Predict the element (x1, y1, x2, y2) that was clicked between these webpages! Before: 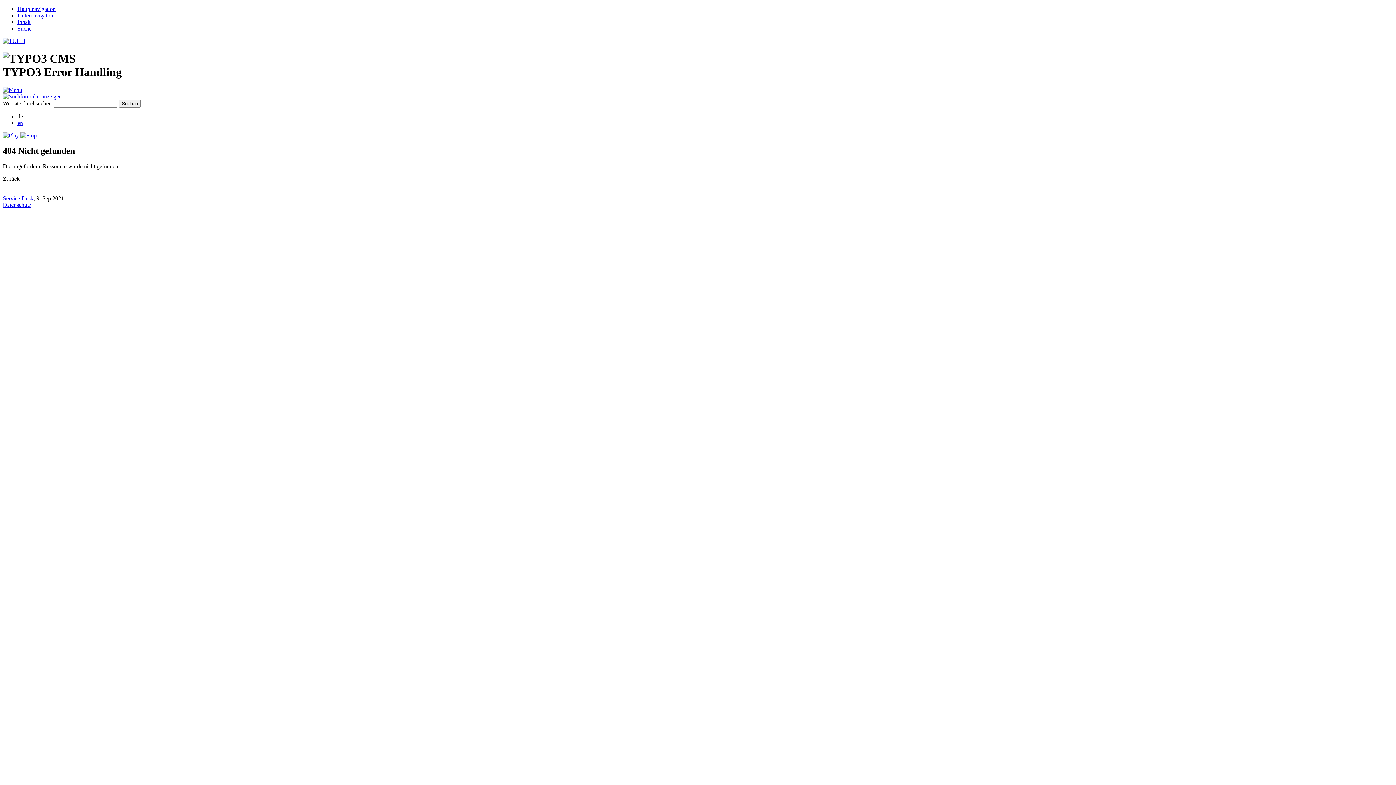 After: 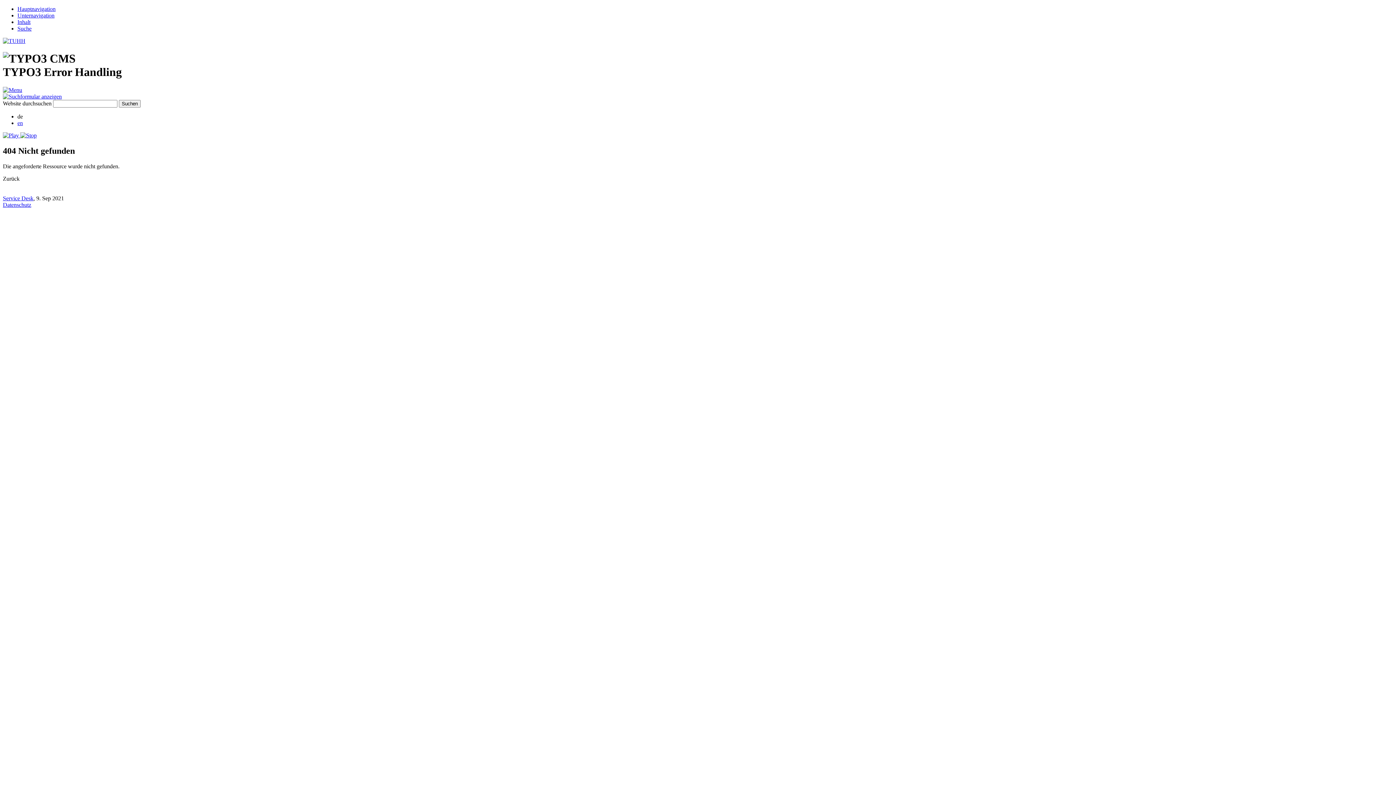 Action: bbox: (17, 18, 30, 25) label: Inhalt